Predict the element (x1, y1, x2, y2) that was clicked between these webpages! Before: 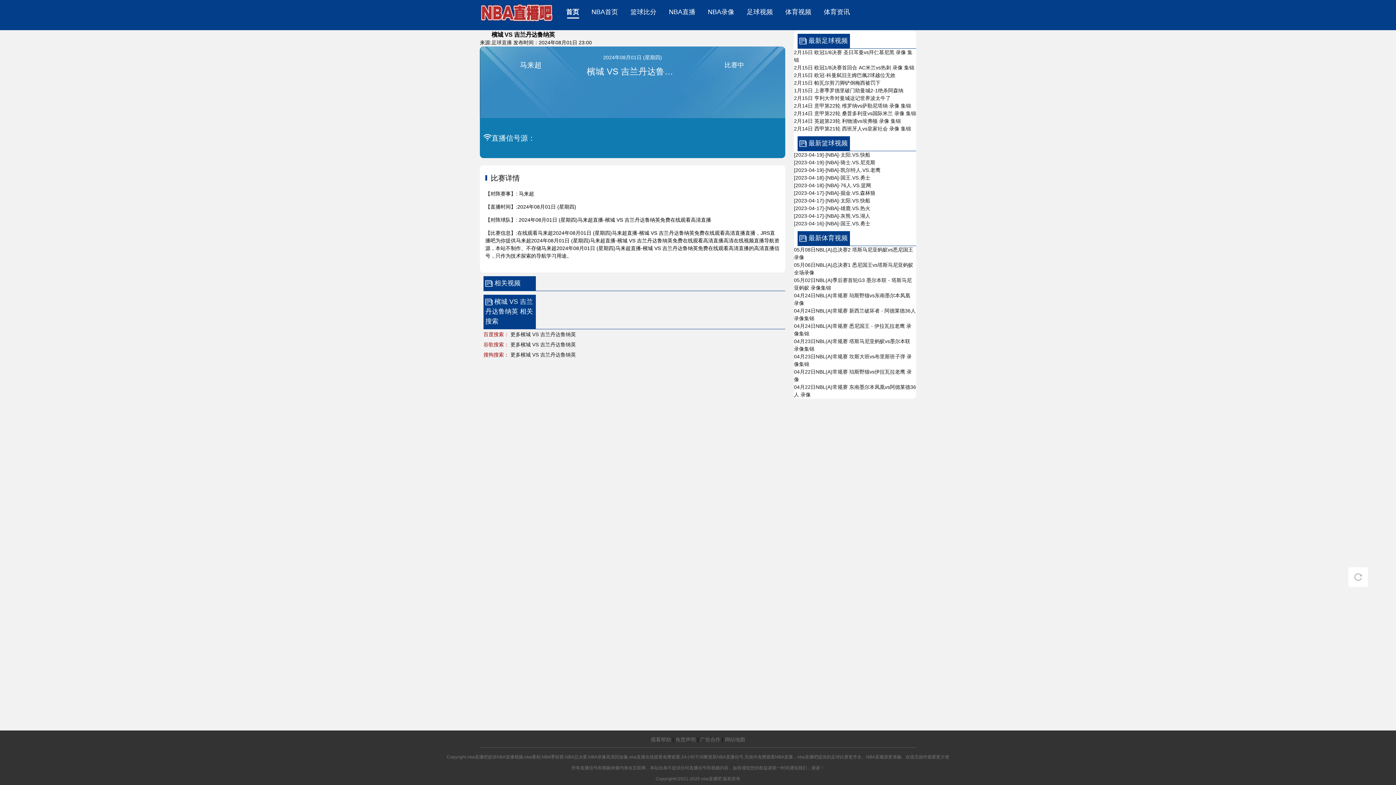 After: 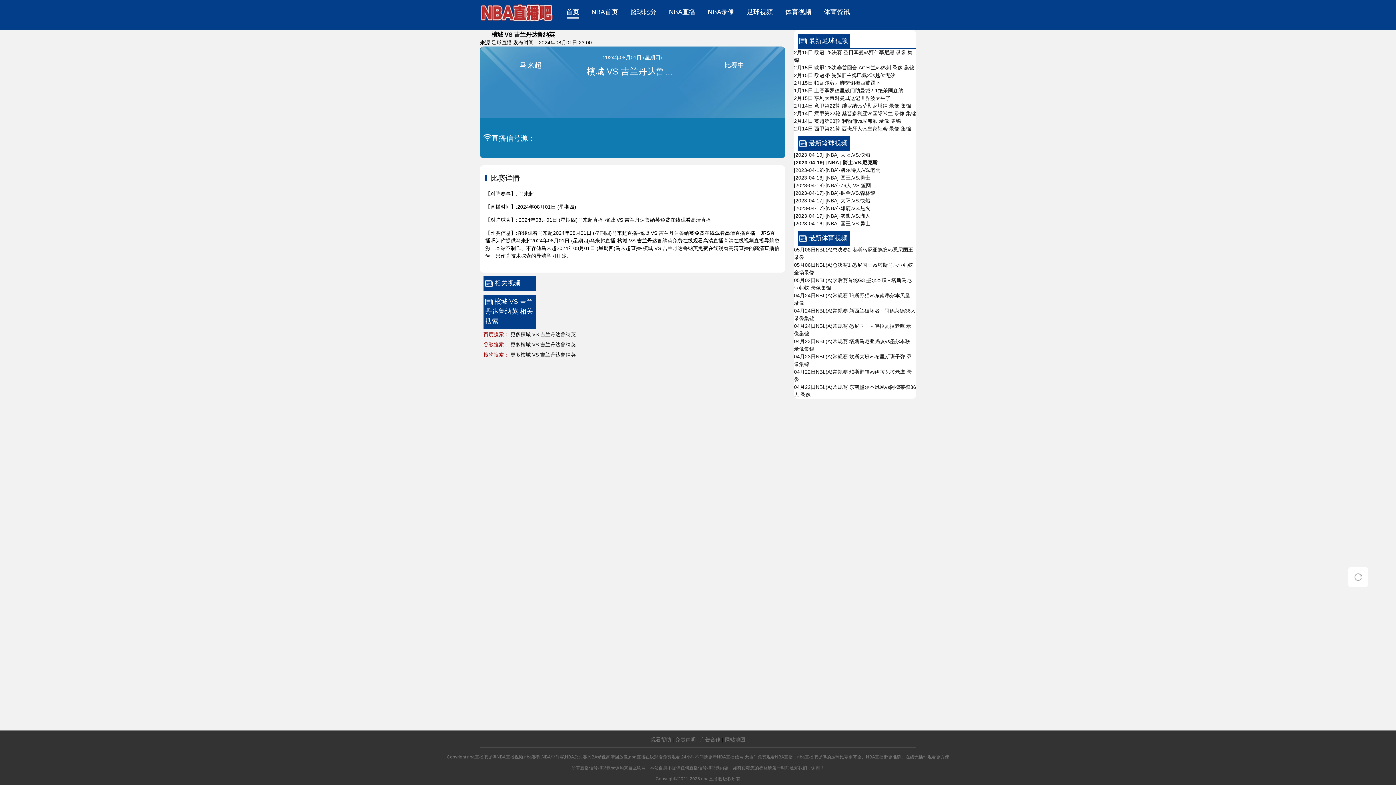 Action: bbox: (794, 159, 875, 165) label: [2023-04-19]-[NBA]-骑士.VS.尼克斯